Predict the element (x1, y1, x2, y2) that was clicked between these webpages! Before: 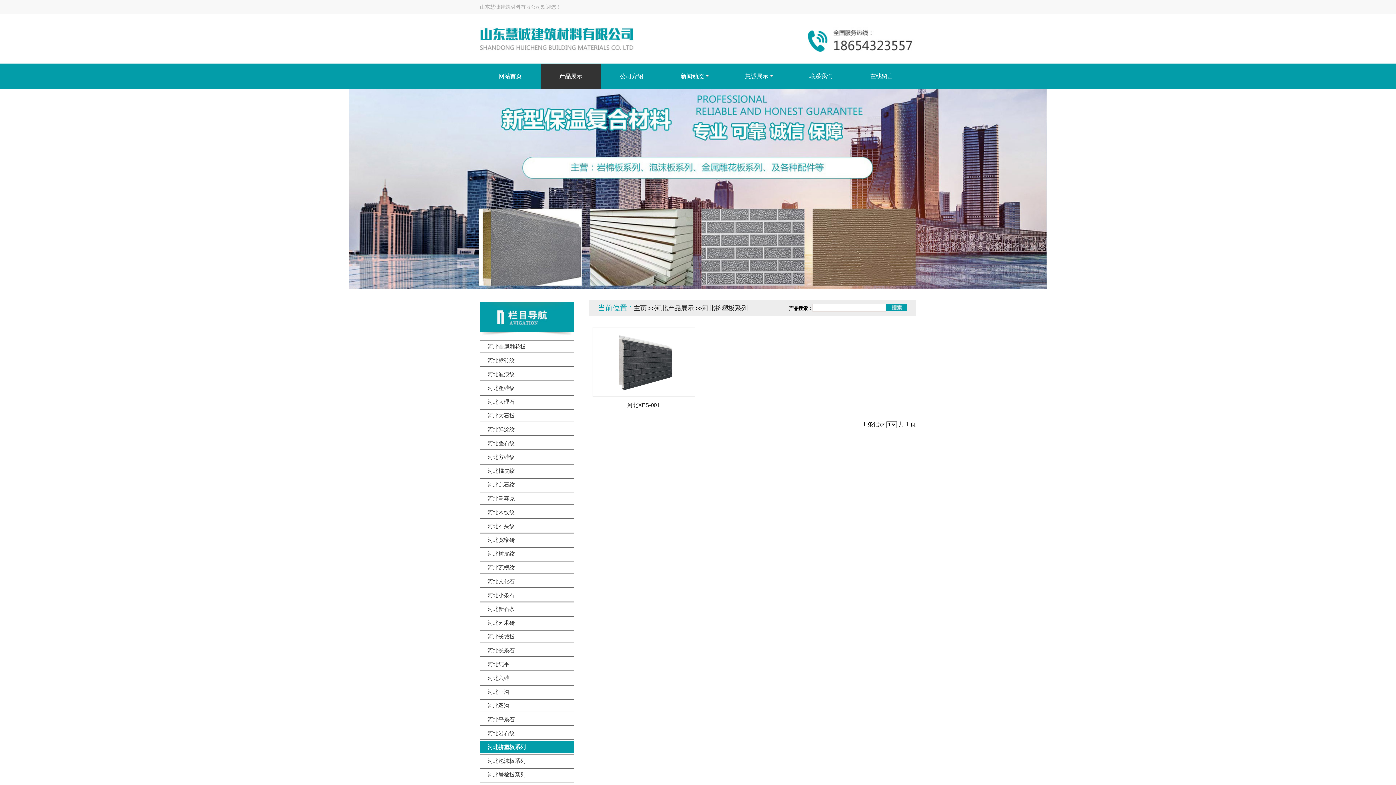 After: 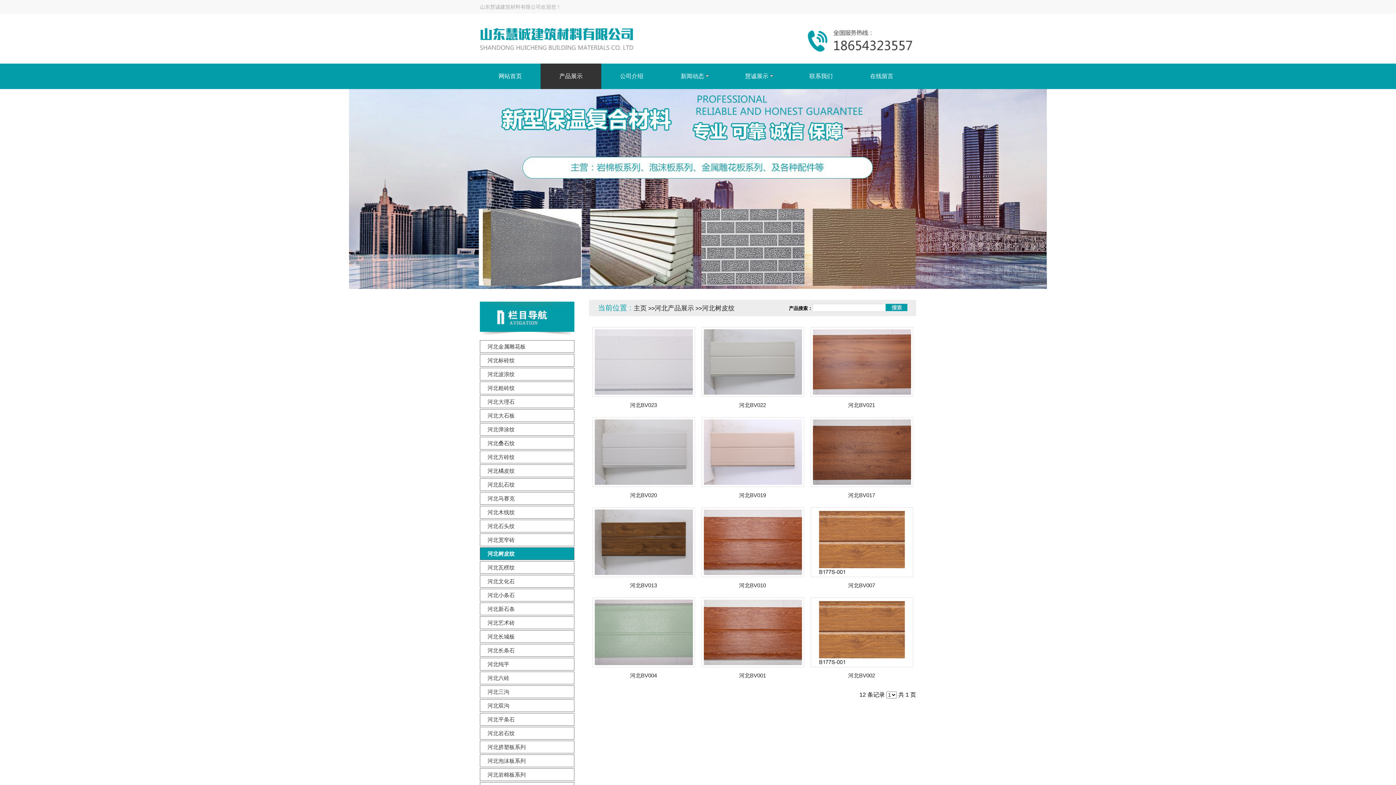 Action: bbox: (480, 547, 574, 560) label: 河北树皮纹